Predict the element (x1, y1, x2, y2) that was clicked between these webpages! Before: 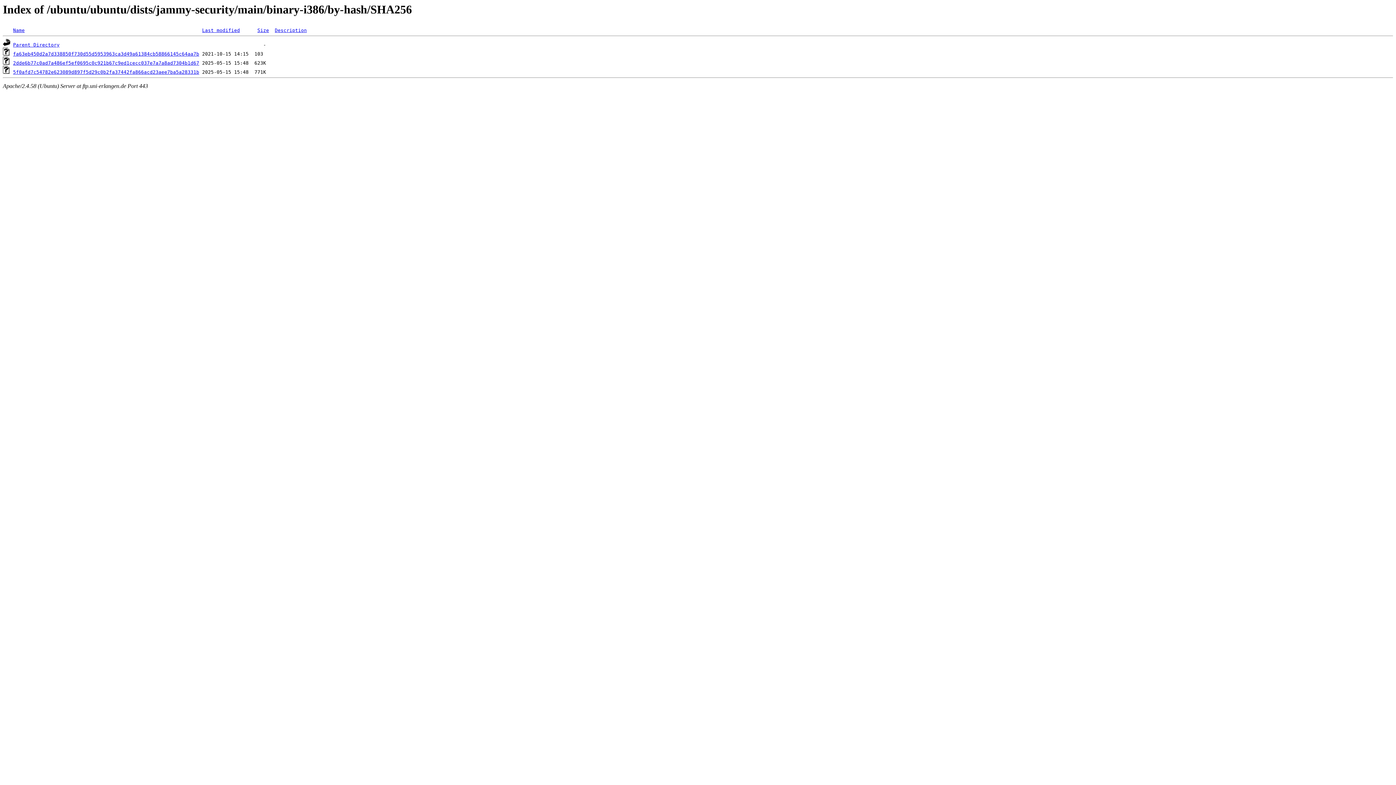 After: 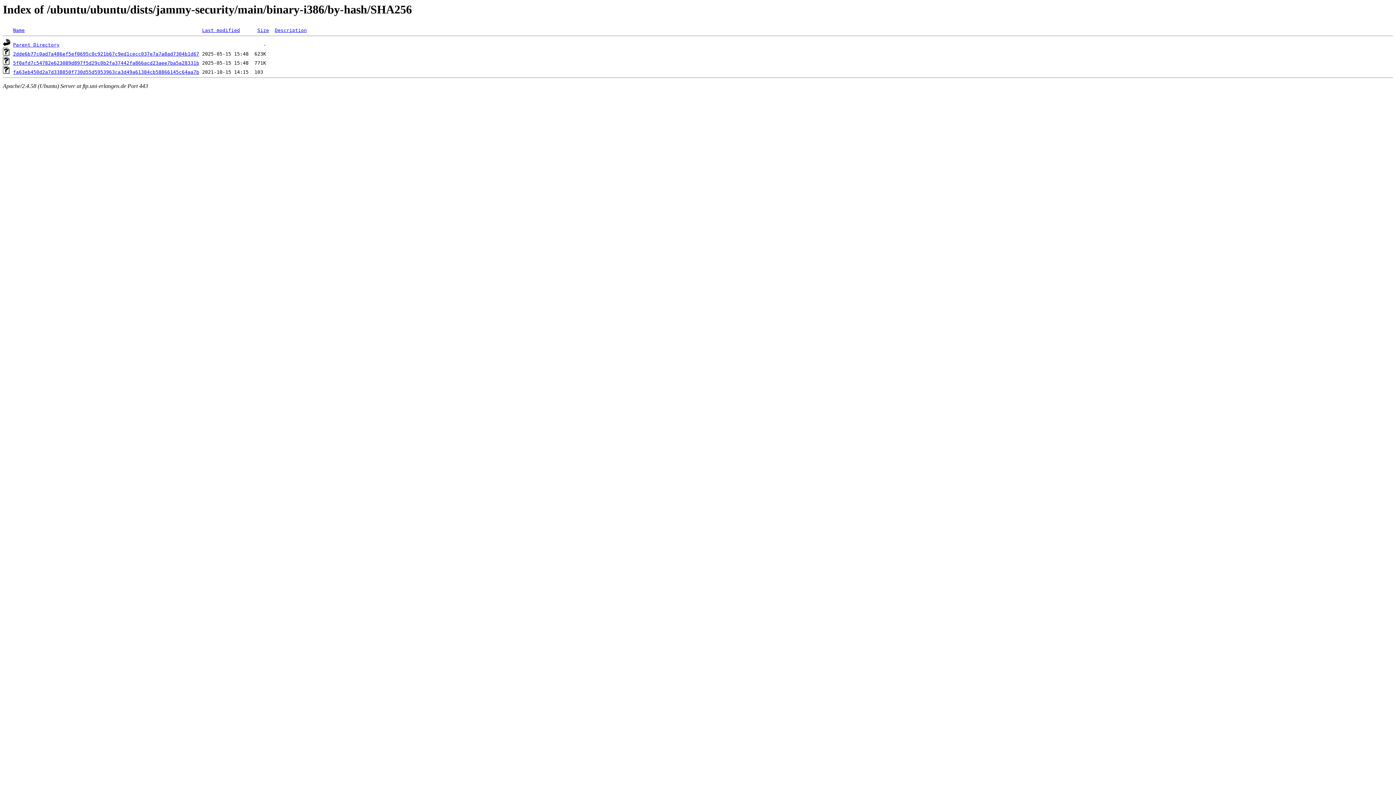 Action: label: Description bbox: (274, 27, 306, 33)